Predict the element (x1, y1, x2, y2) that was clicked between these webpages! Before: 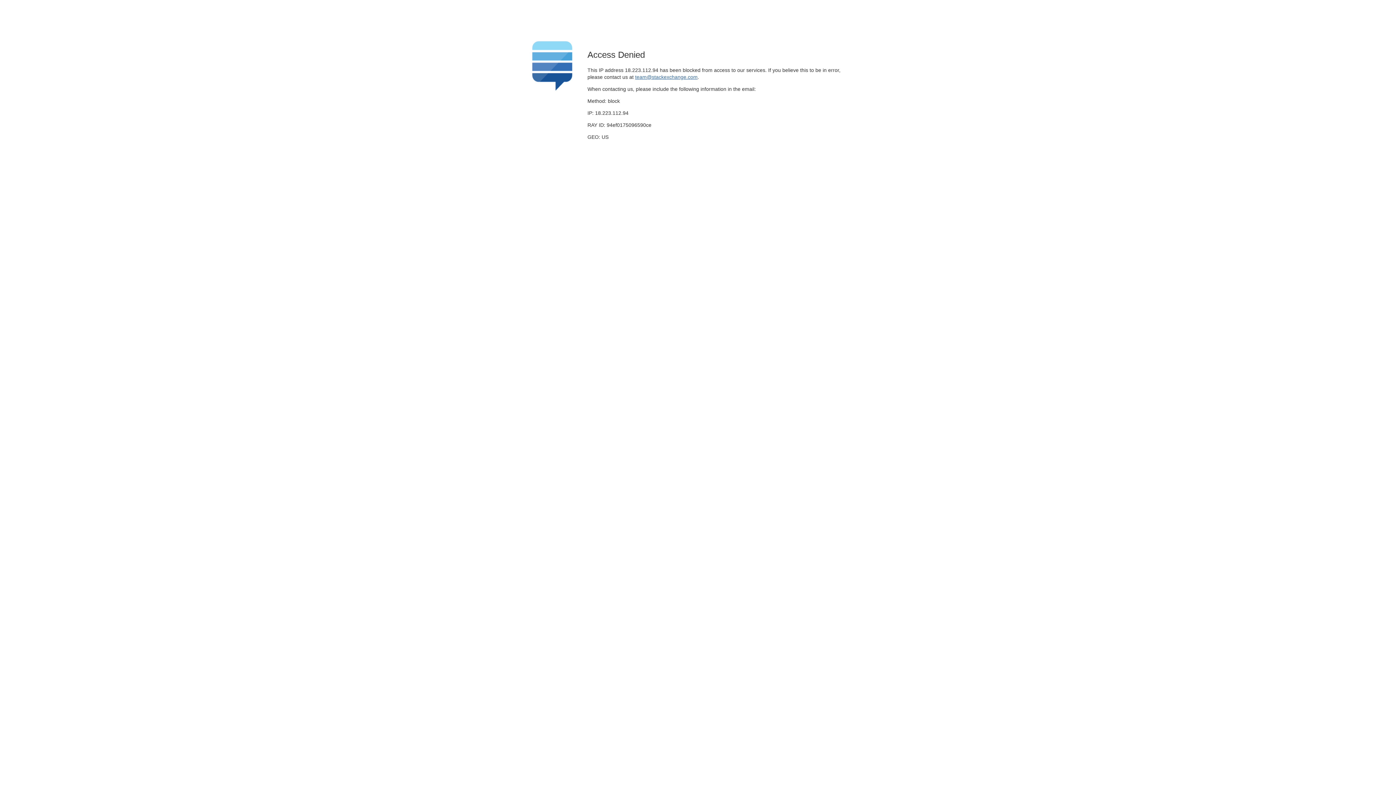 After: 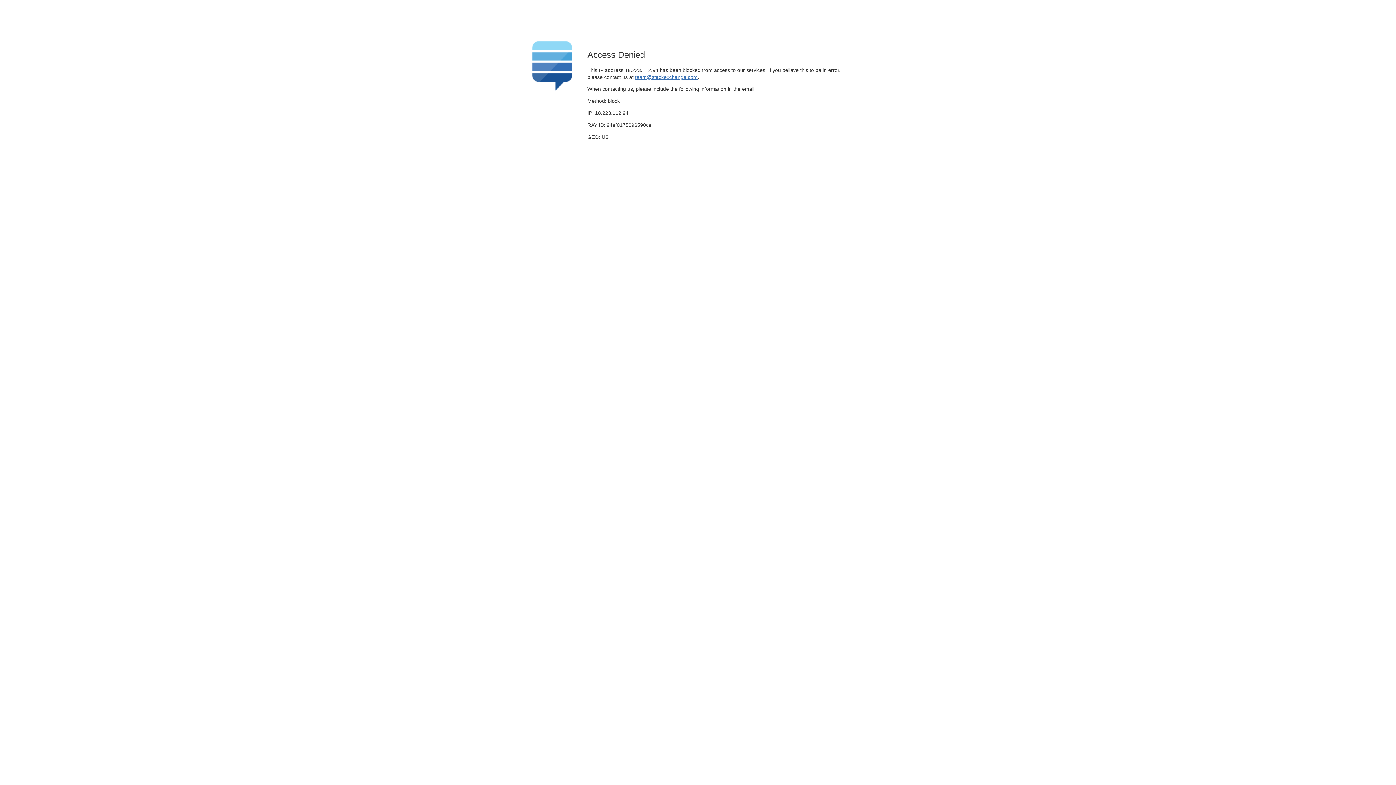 Action: label: team@stackexchange.com bbox: (635, 74, 697, 79)